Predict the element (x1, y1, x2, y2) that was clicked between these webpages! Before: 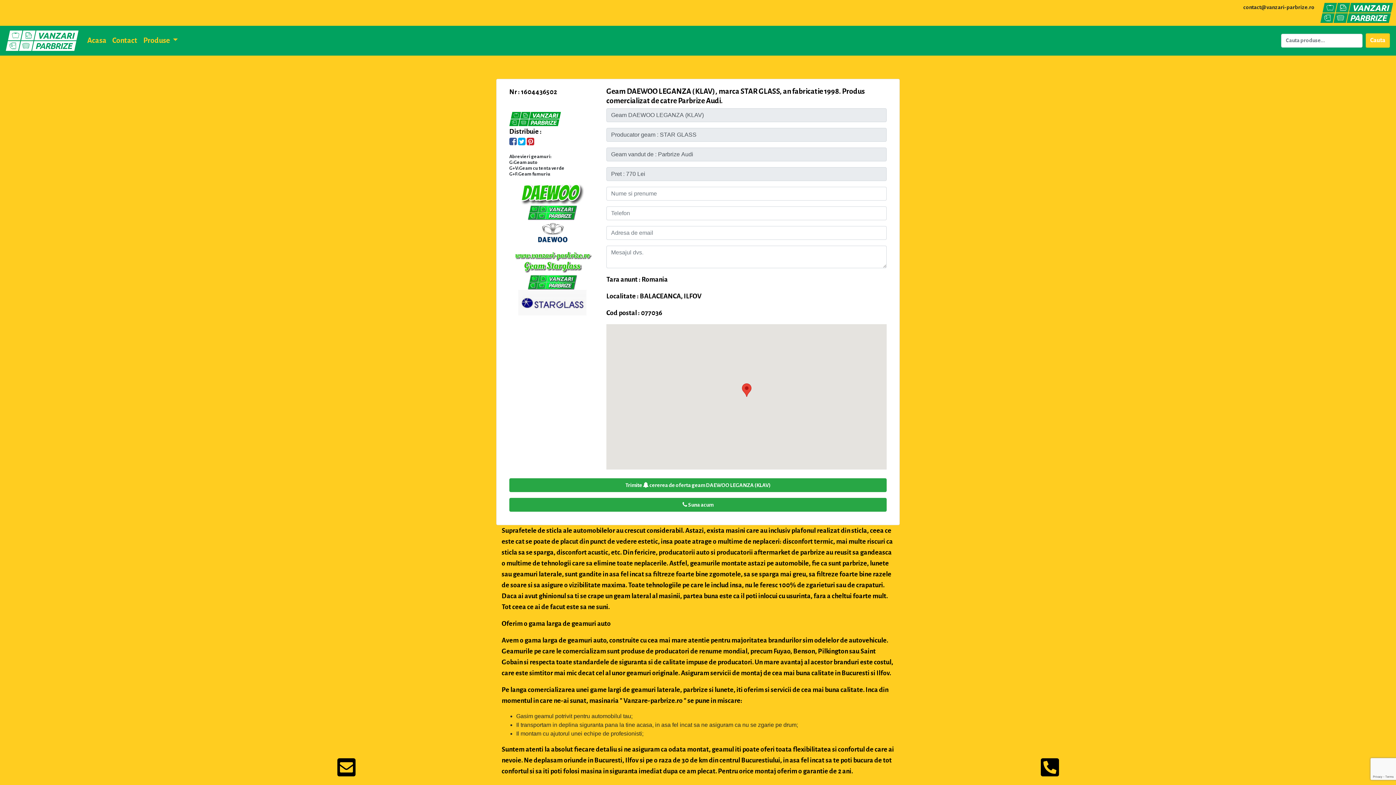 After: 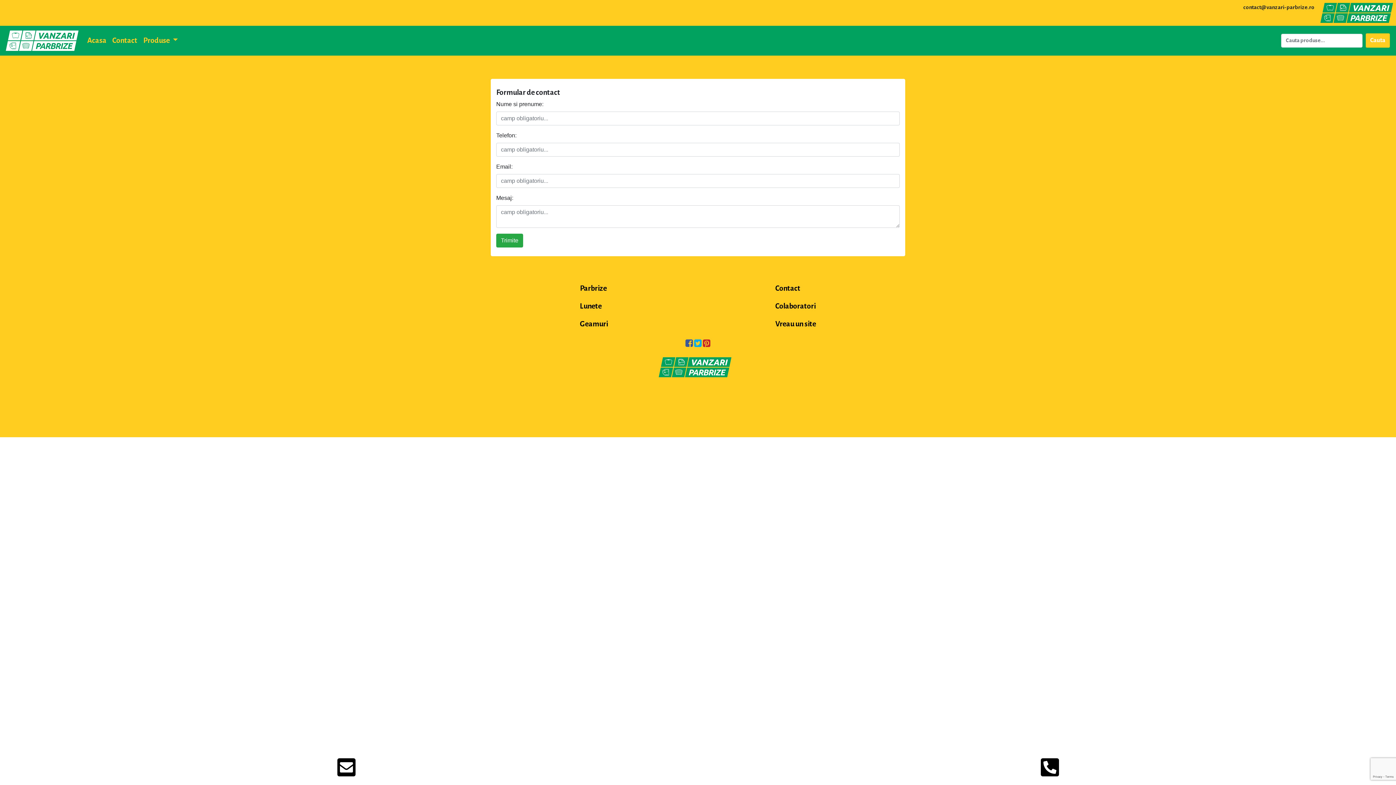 Action: bbox: (109, 31, 140, 49) label: Contact